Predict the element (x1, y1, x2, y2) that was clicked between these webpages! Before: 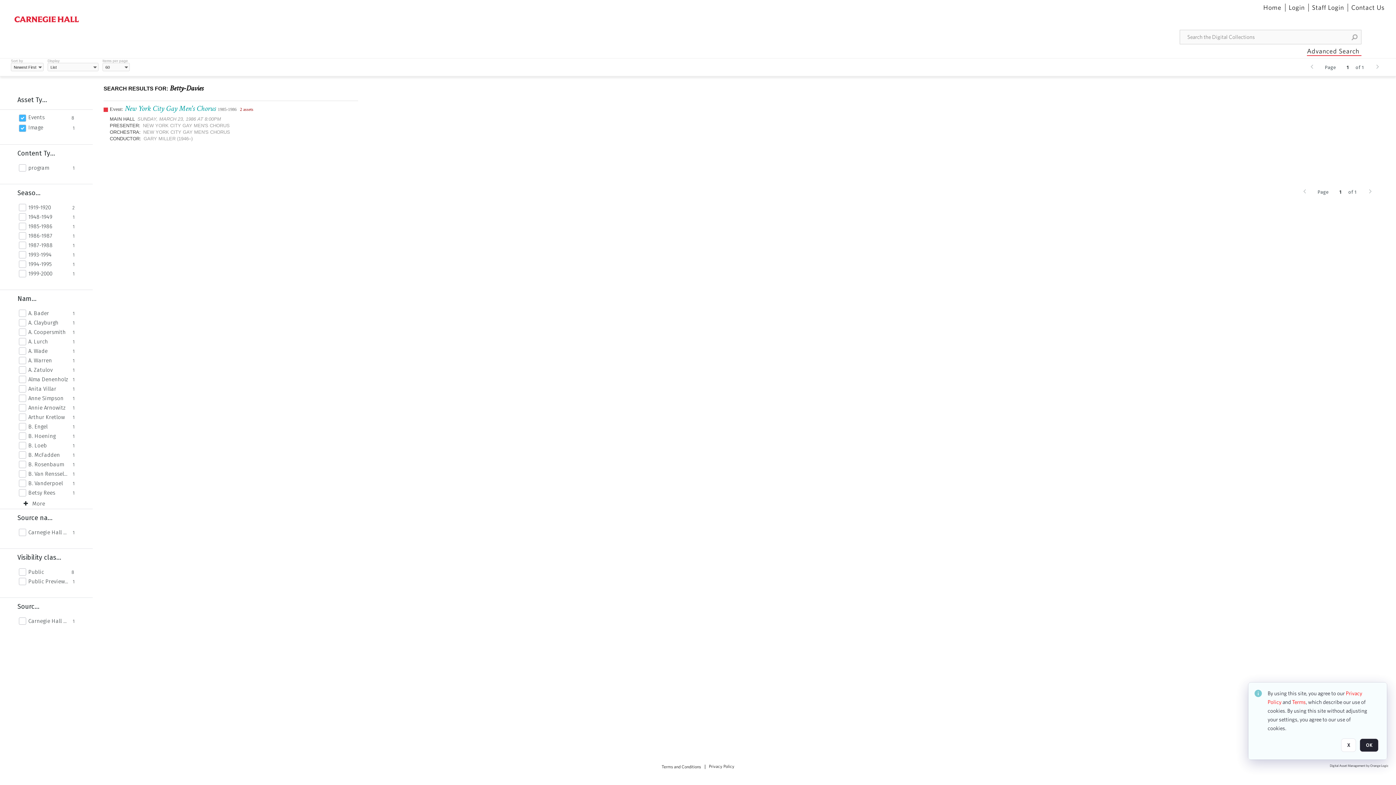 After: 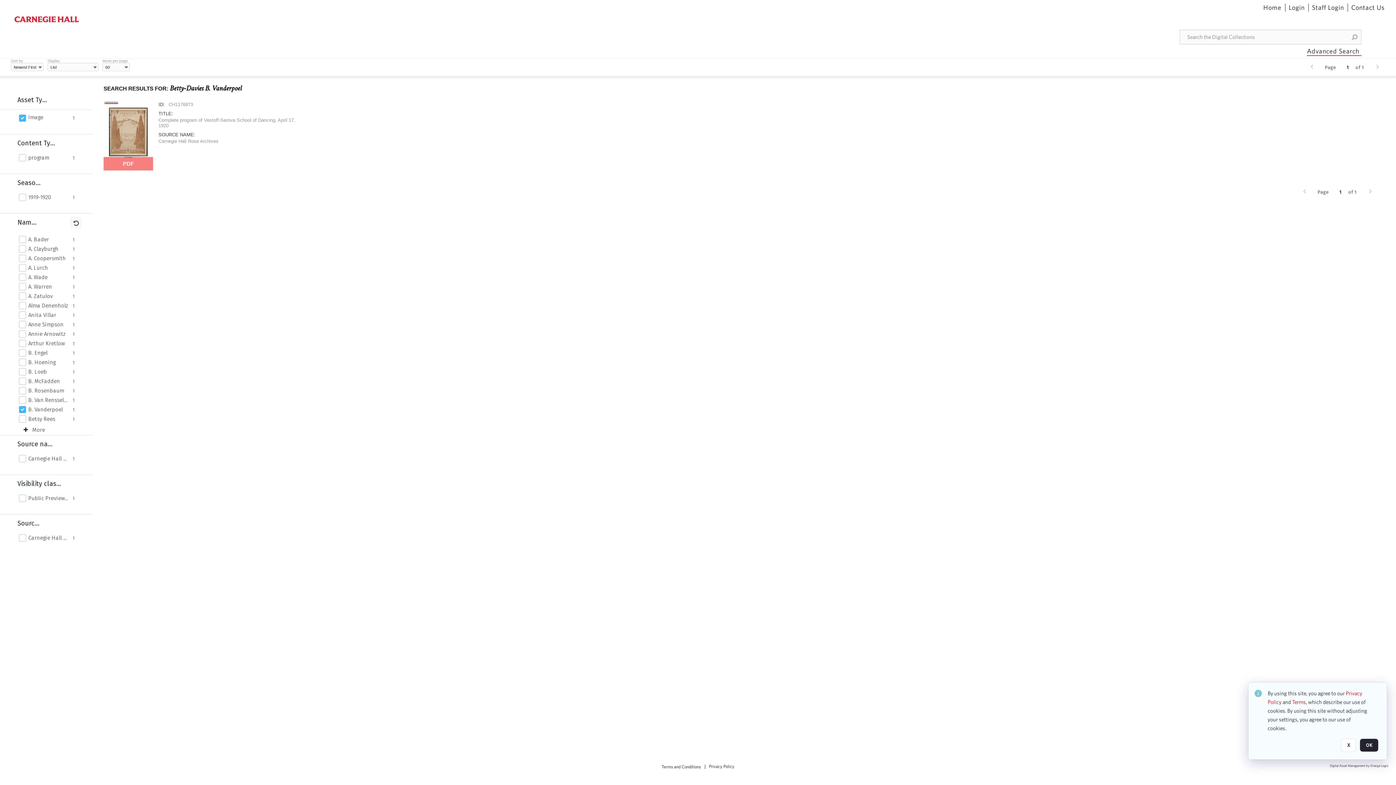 Action: label: B. Vanderpoel bbox: (28, 480, 68, 486)